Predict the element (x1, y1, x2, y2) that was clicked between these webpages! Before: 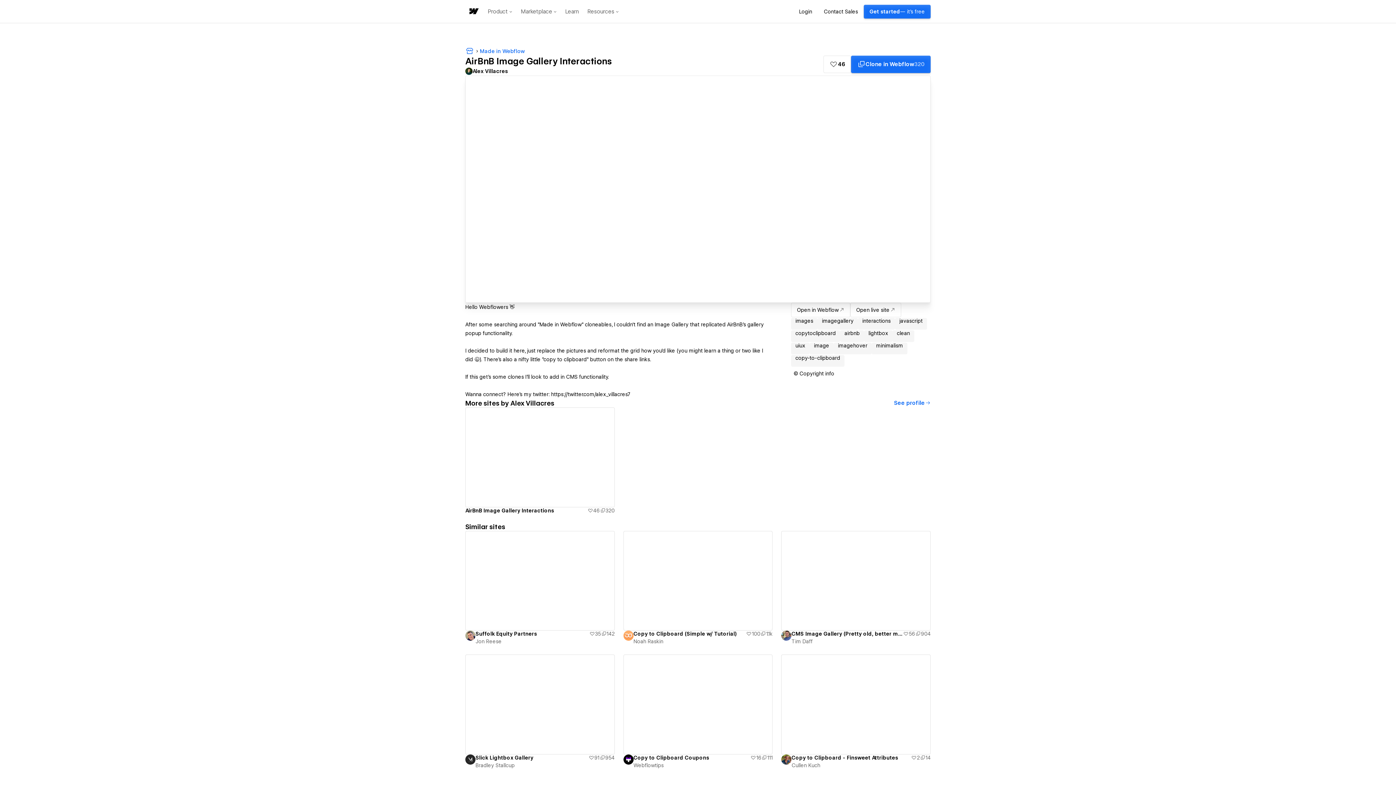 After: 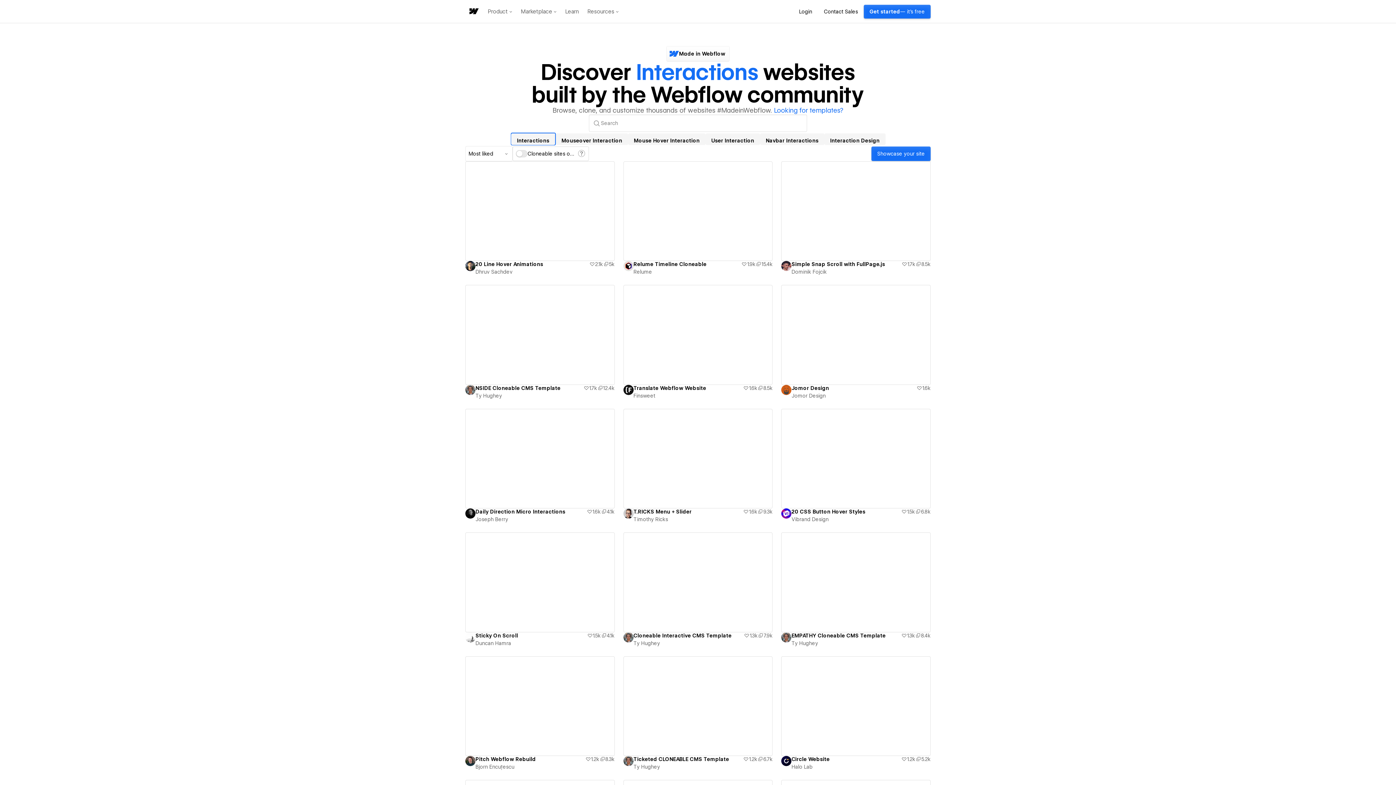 Action: bbox: (858, 317, 895, 329) label: interactions